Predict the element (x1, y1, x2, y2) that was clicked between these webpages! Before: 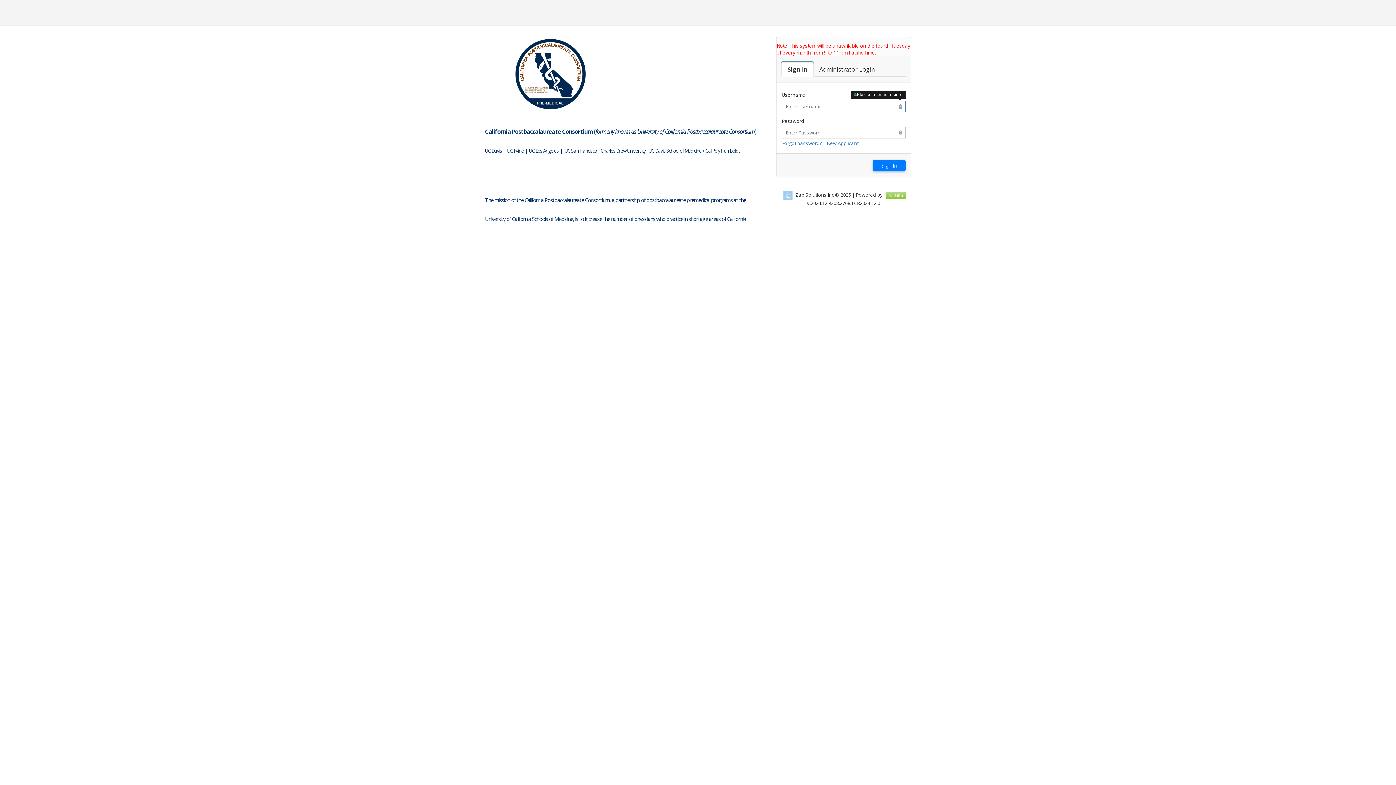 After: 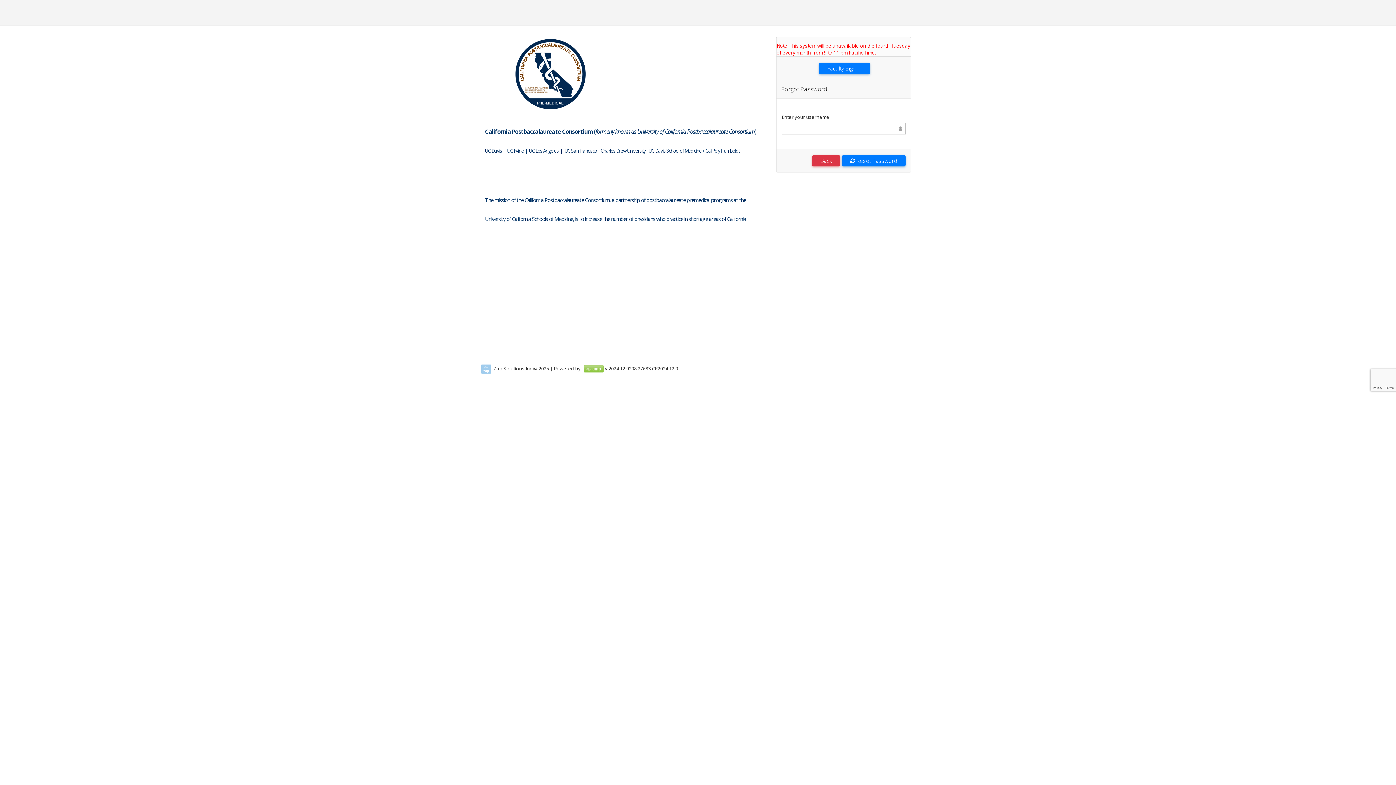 Action: label: Forgot password? bbox: (782, 140, 822, 146)